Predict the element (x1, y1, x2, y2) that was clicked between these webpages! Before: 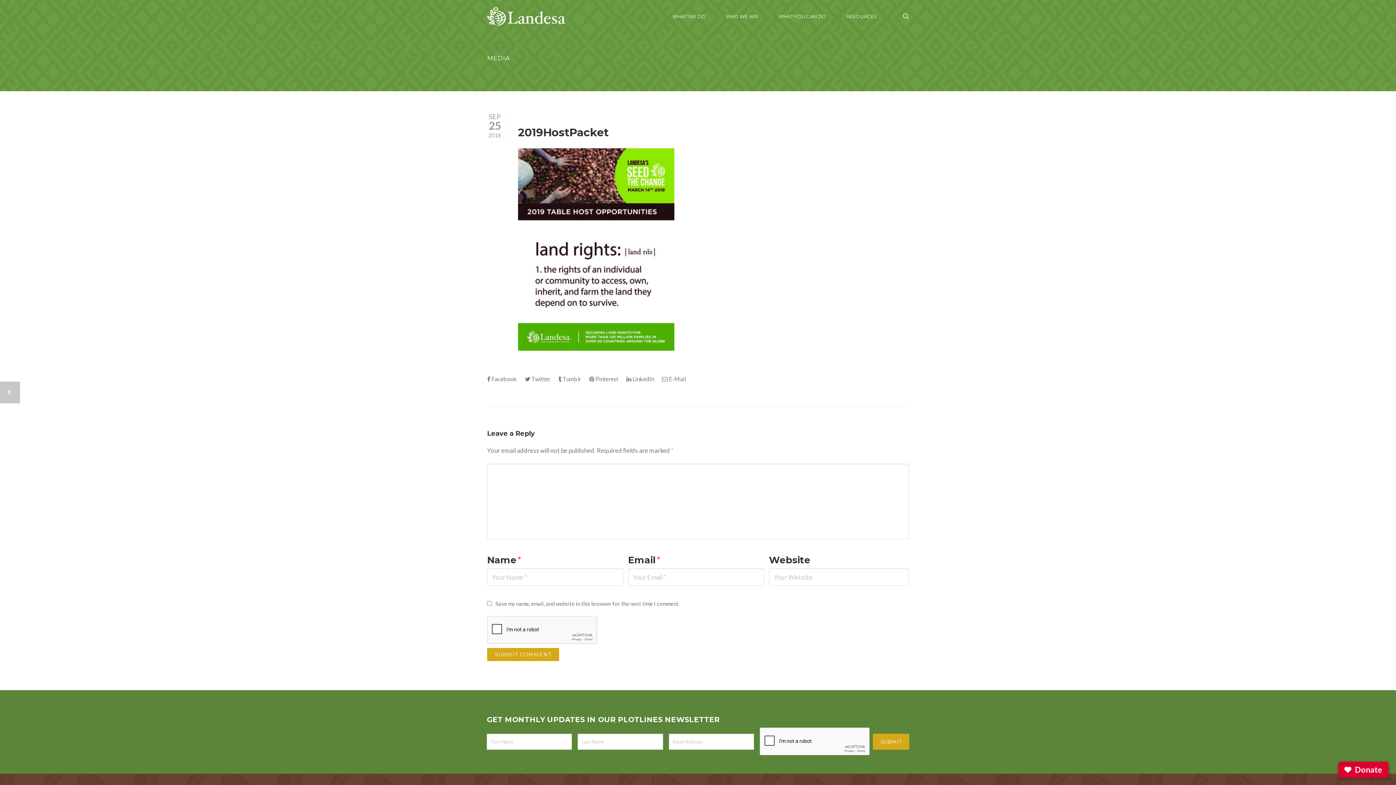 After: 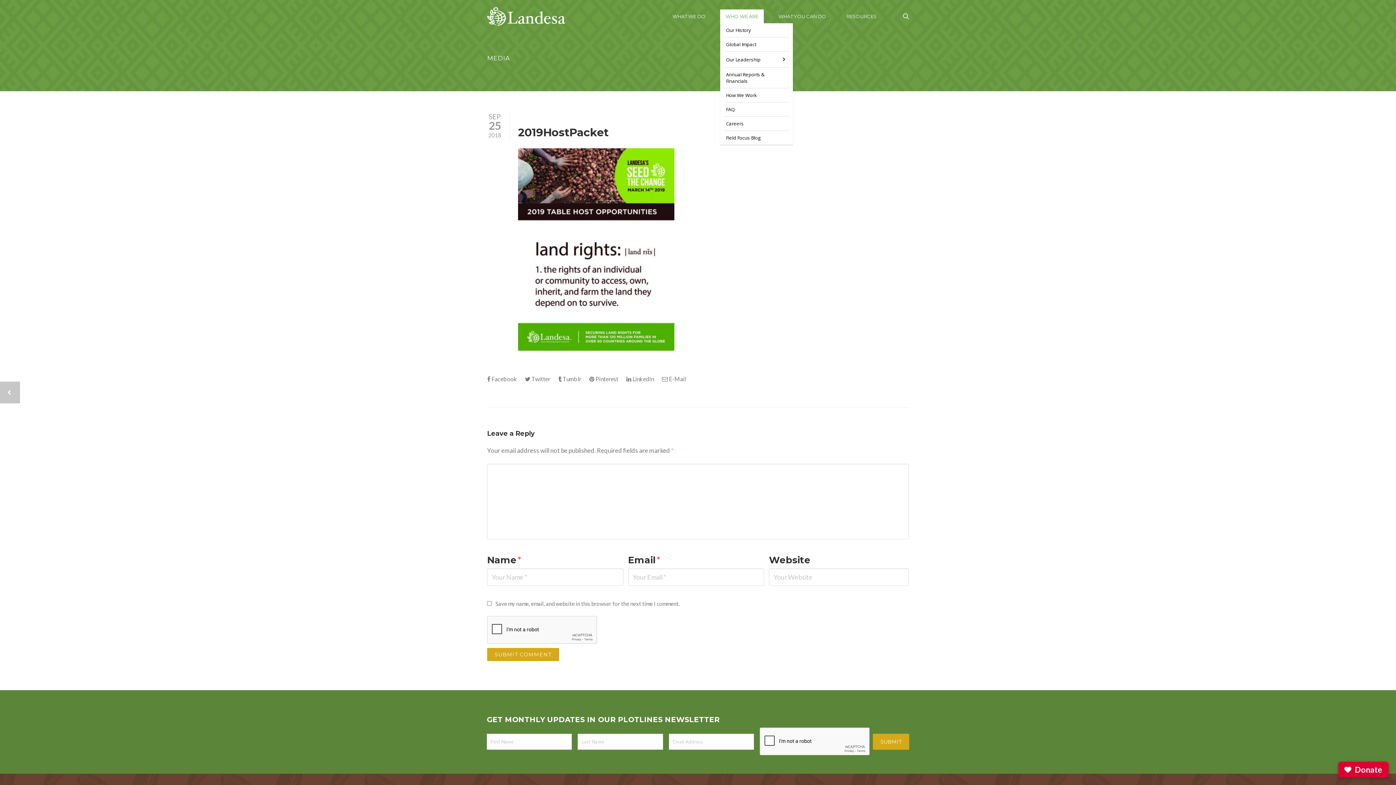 Action: label: WHO WE ARE bbox: (720, 9, 764, 23)